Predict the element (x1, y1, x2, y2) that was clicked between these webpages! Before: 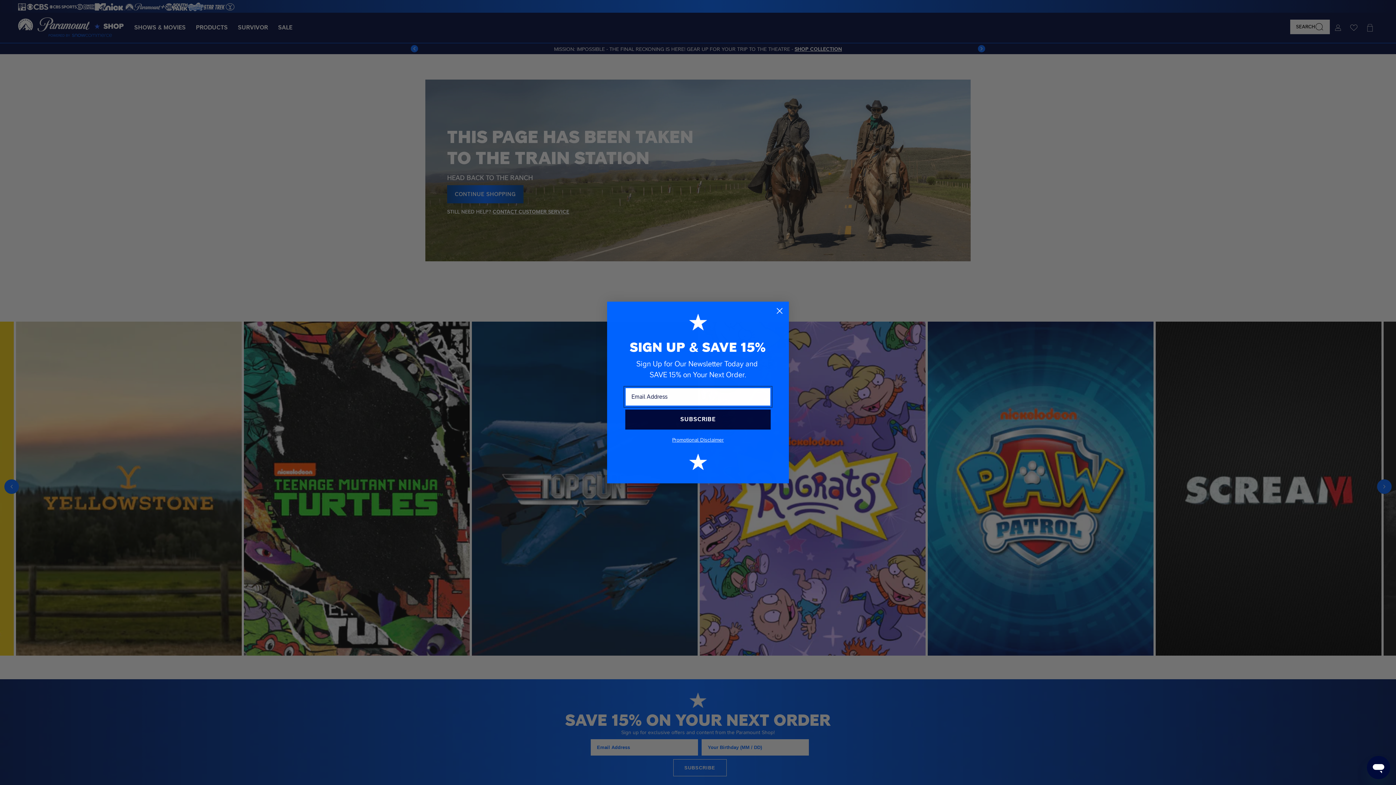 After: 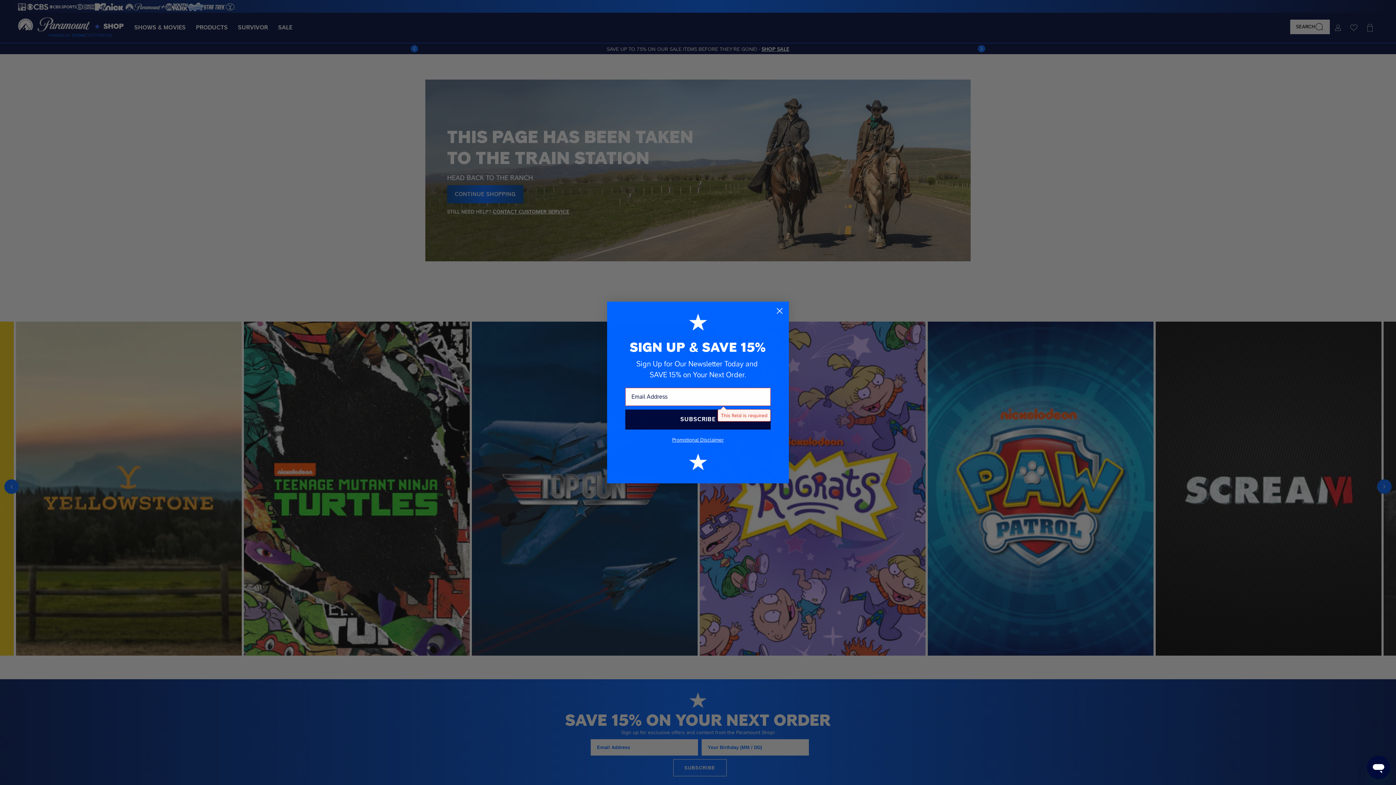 Action: bbox: (625, 409, 770, 429) label: SUBSCRIBE